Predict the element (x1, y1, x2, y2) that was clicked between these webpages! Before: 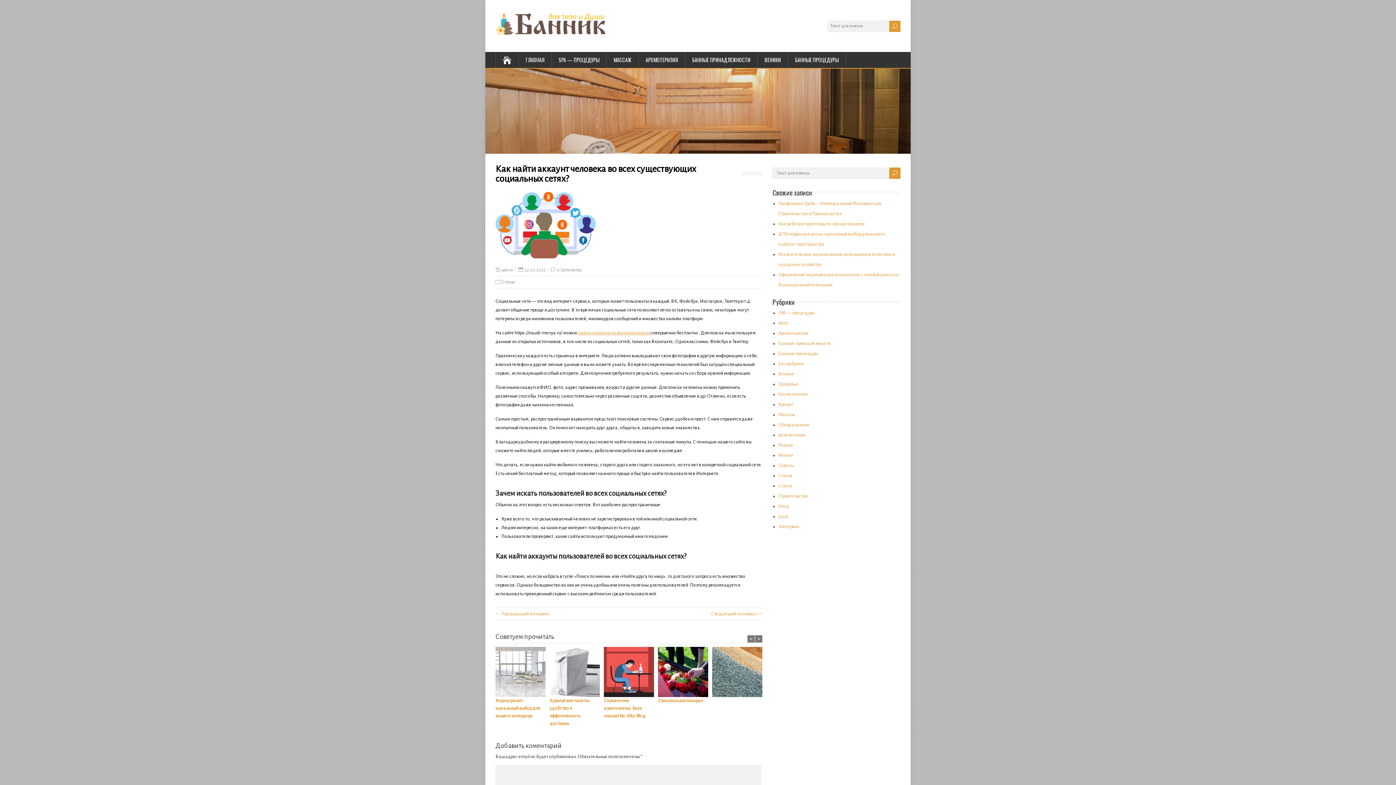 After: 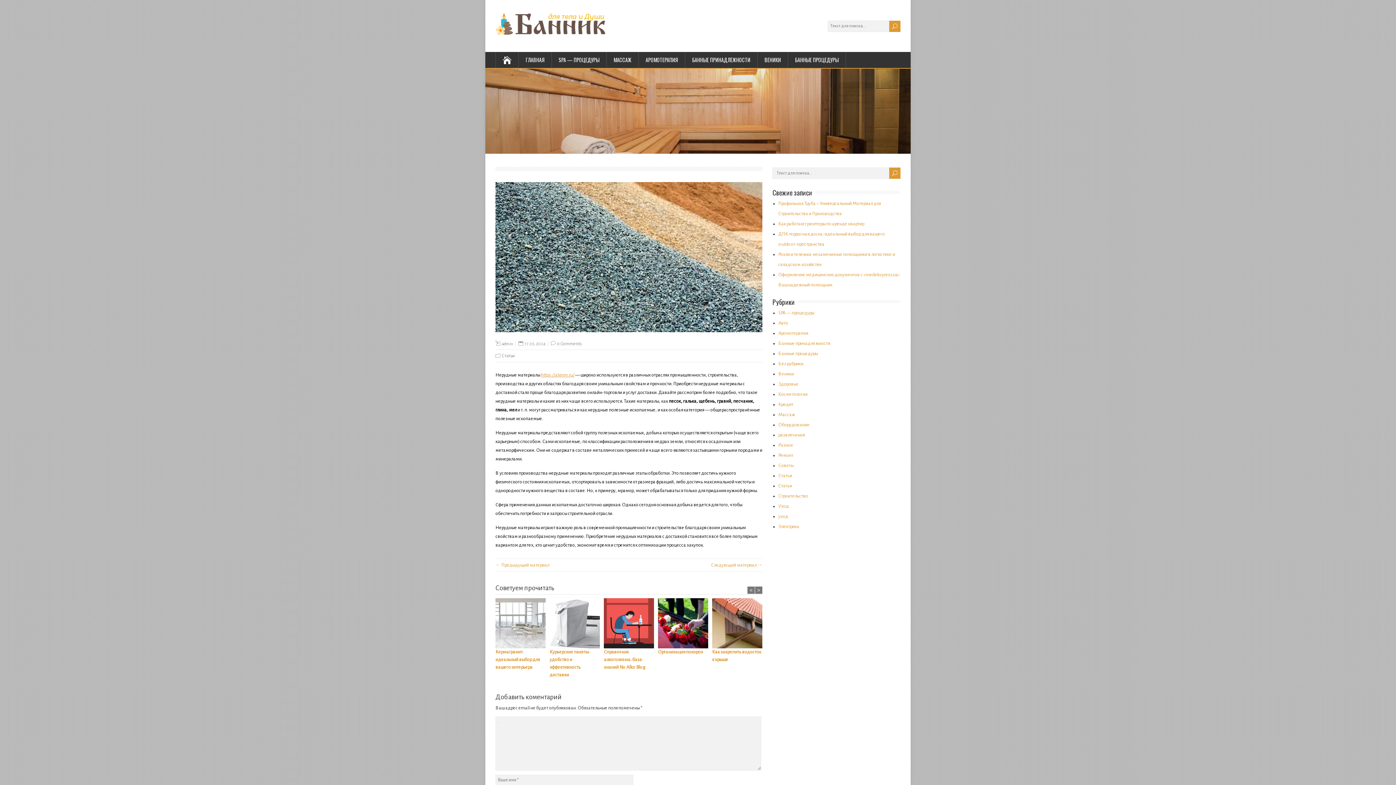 Action: bbox: (712, 647, 766, 697)